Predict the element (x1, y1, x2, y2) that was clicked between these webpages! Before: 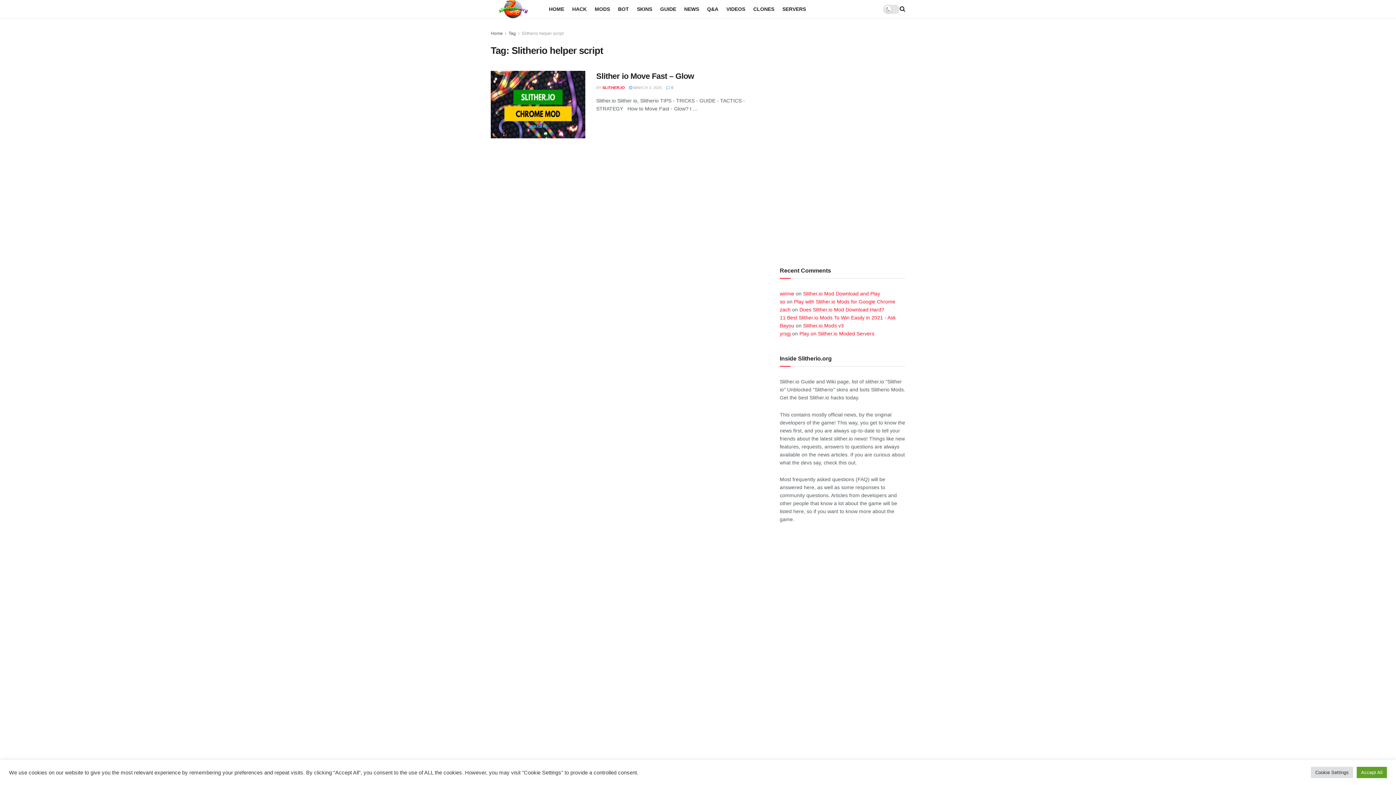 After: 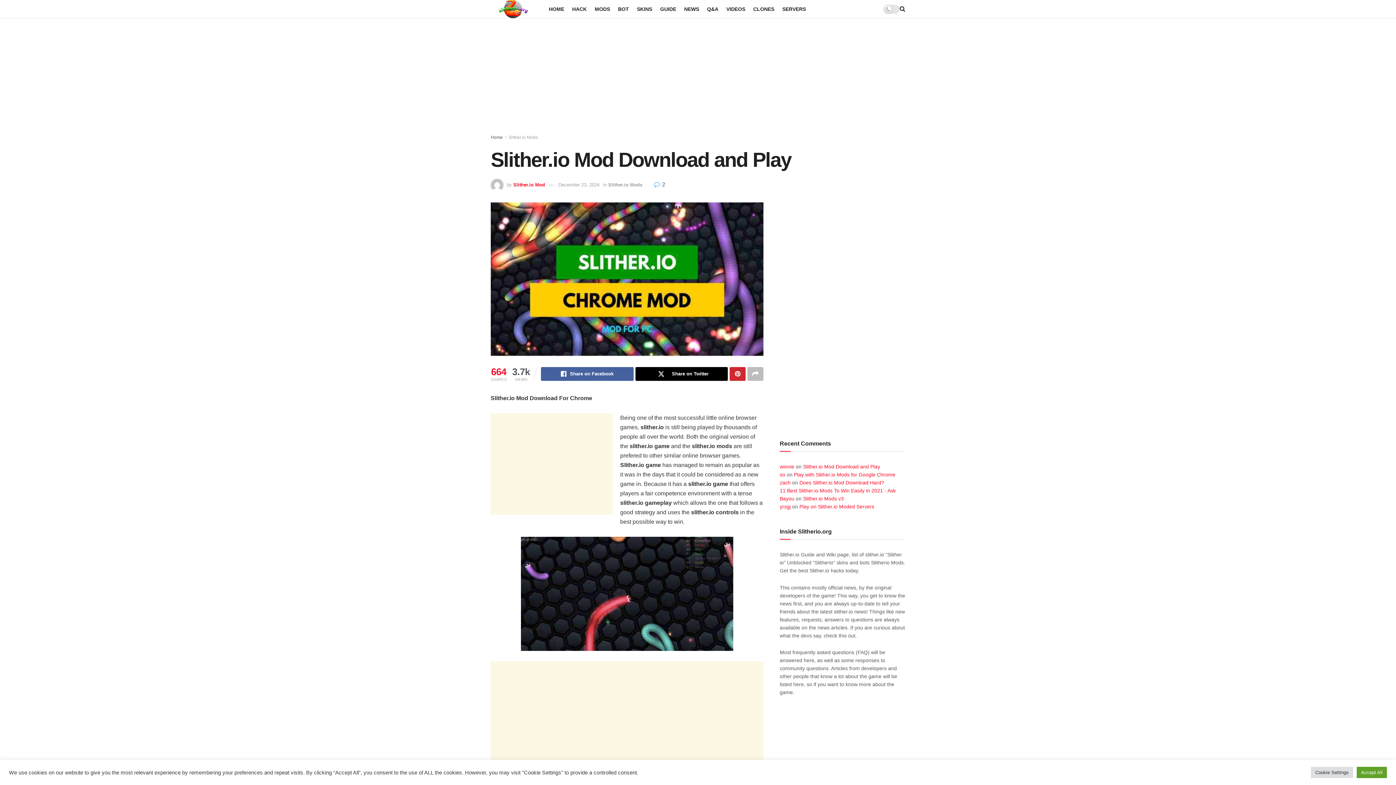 Action: bbox: (803, 290, 880, 296) label: Slither.io Mod Download and Play